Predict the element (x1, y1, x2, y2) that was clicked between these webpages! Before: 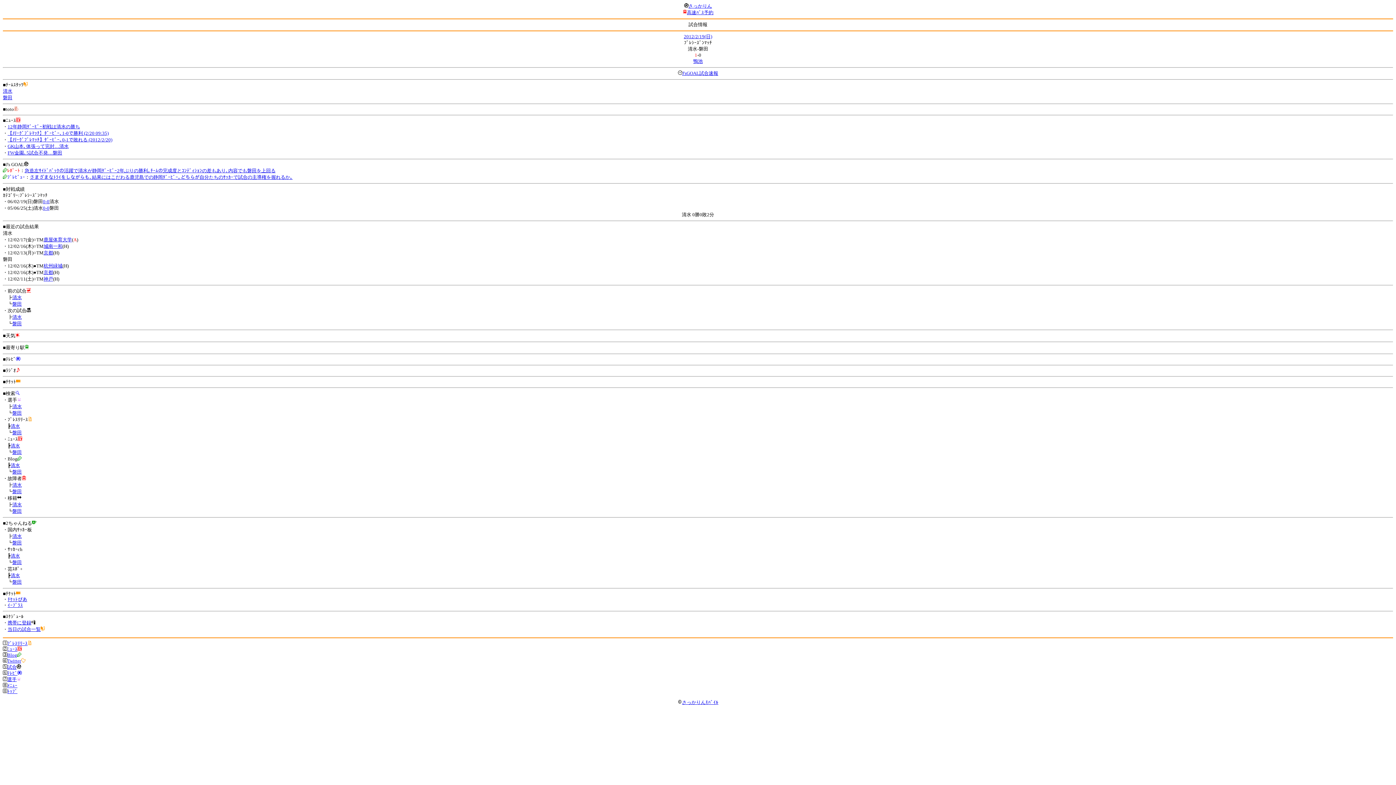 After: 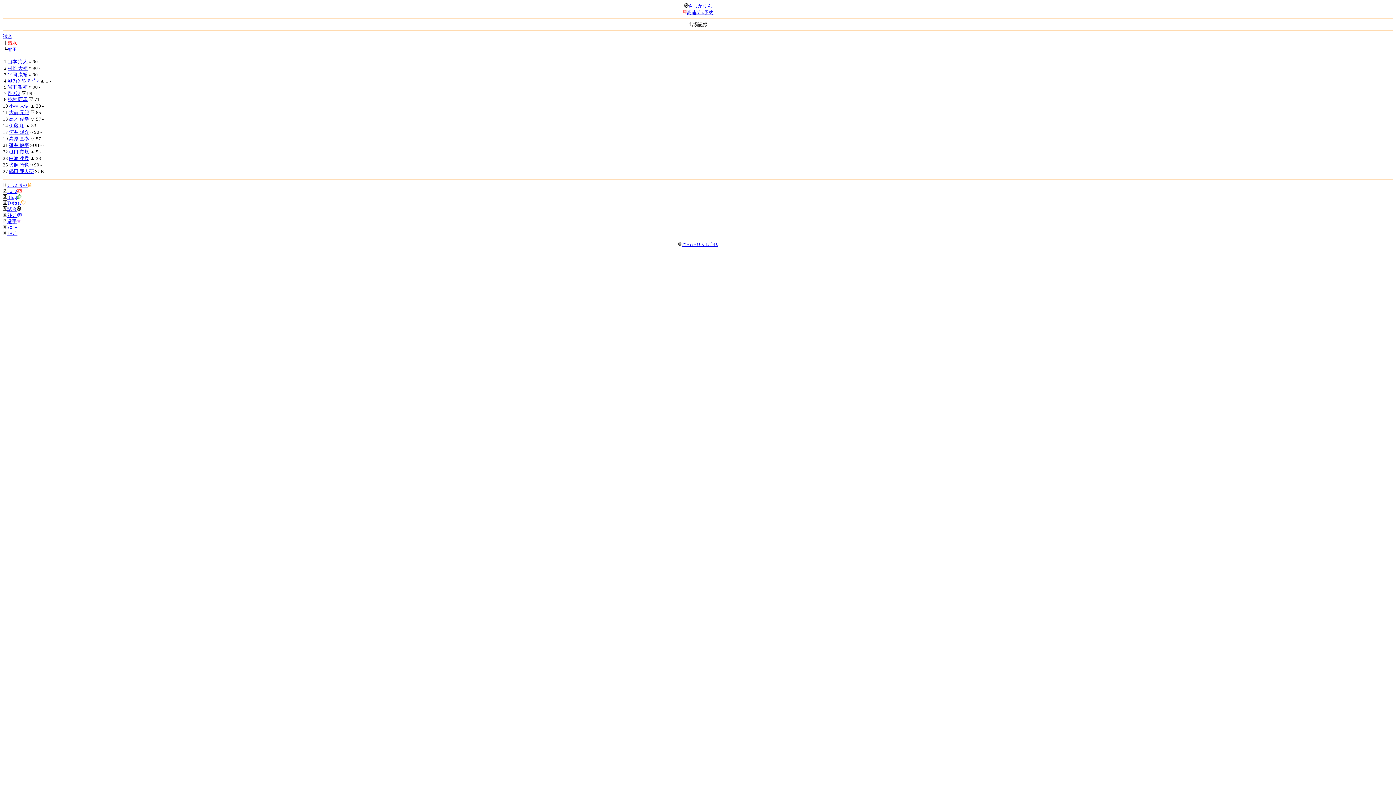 Action: bbox: (2, 88, 12, 93) label: 清水